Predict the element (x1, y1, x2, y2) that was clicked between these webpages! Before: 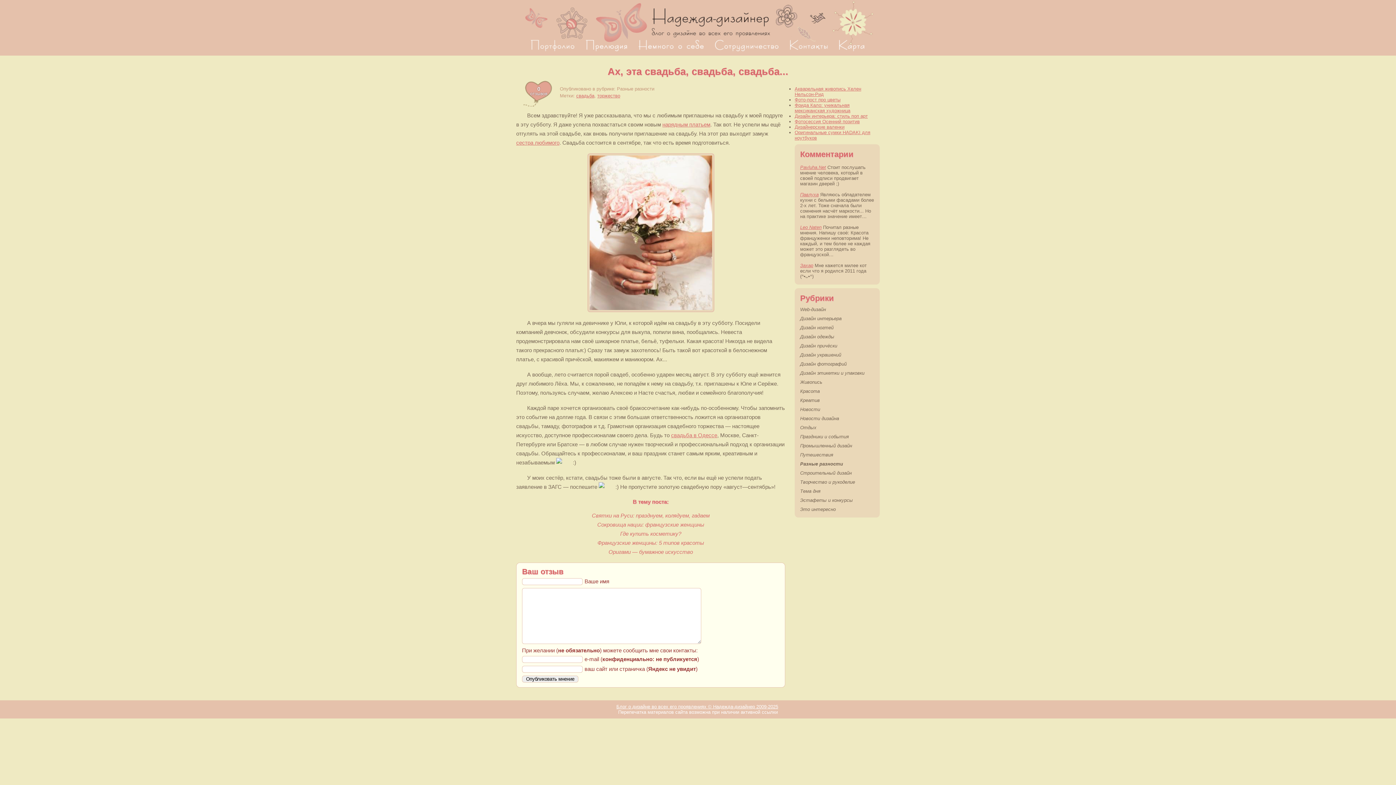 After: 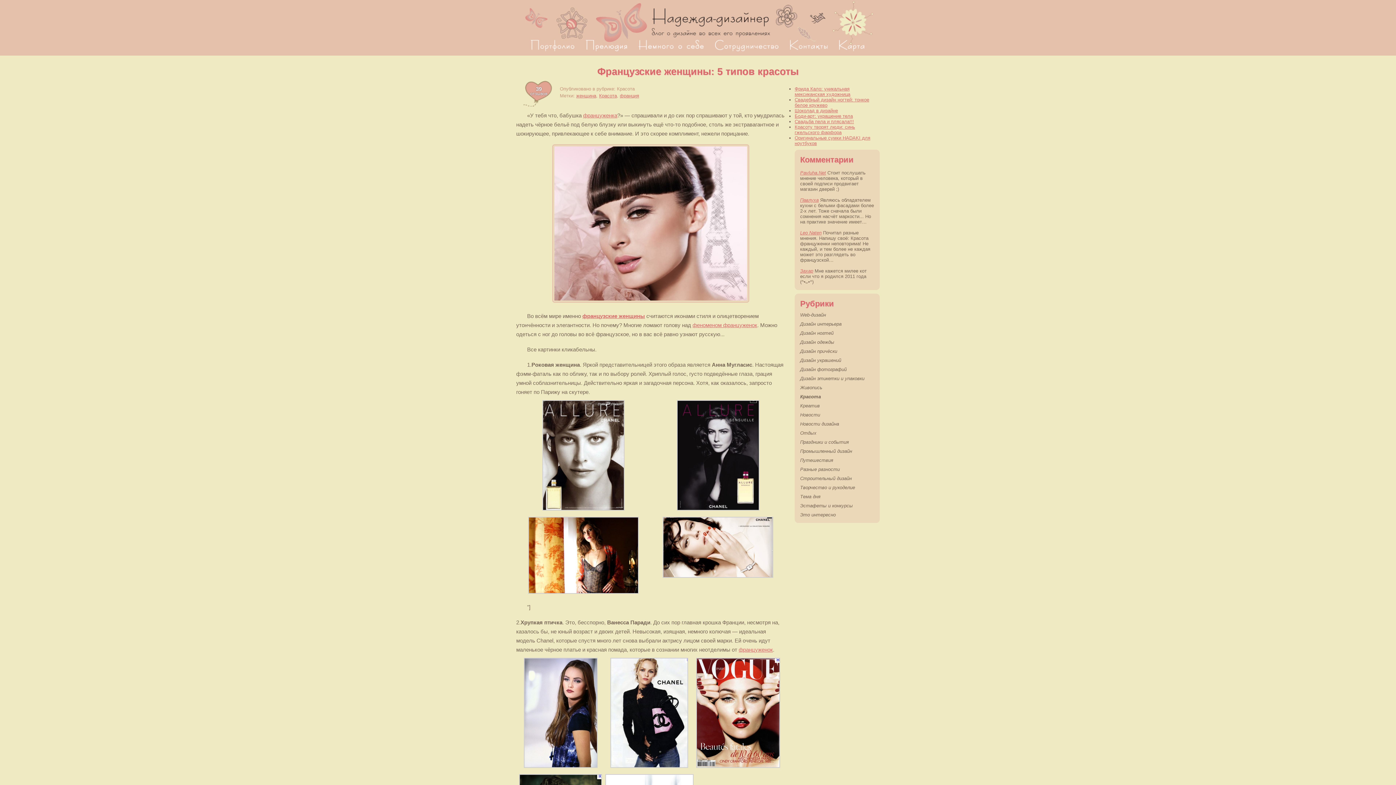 Action: bbox: (597, 540, 704, 546) label: Французские женщины: 5 типов красоты